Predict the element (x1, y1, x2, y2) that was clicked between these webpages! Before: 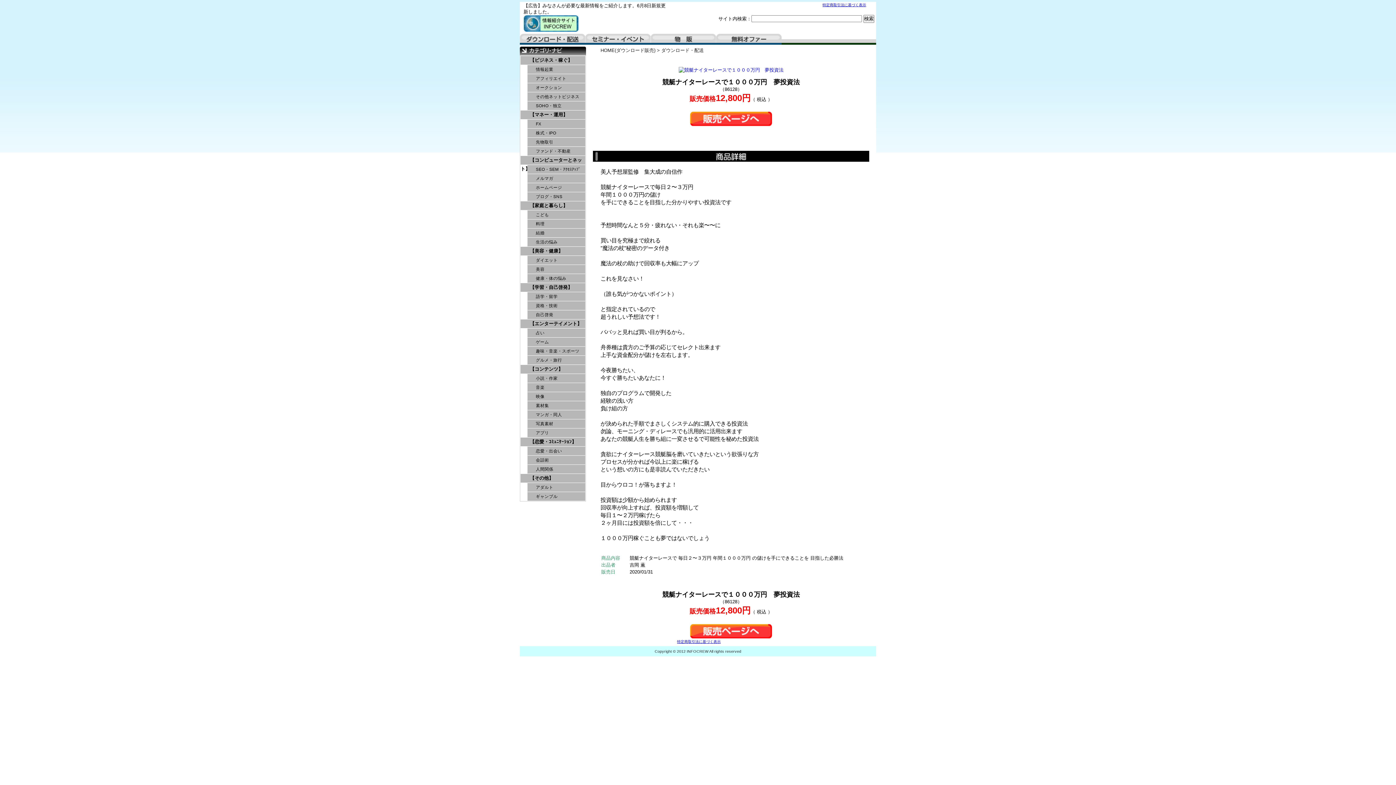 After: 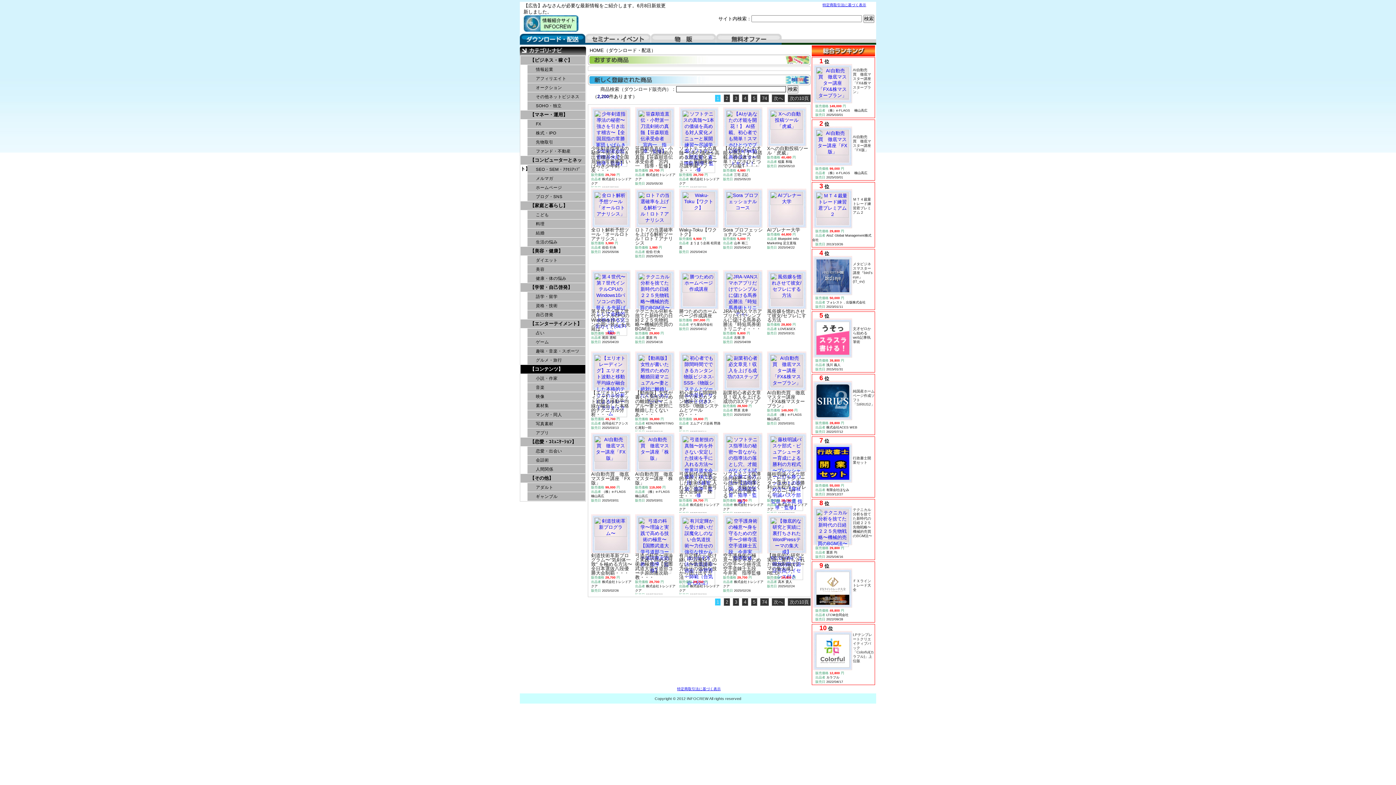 Action: bbox: (520, 364, 585, 373) label: 【コンテンツ】